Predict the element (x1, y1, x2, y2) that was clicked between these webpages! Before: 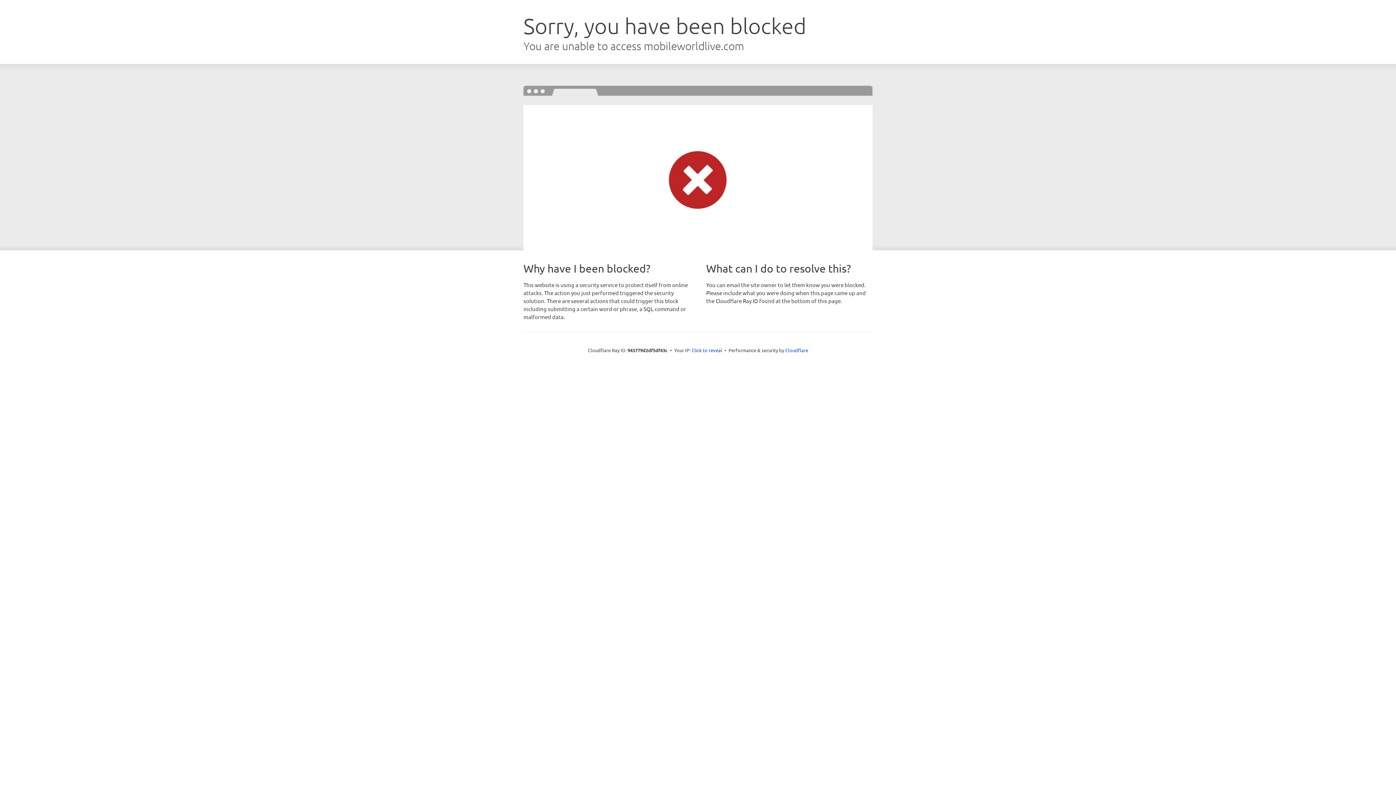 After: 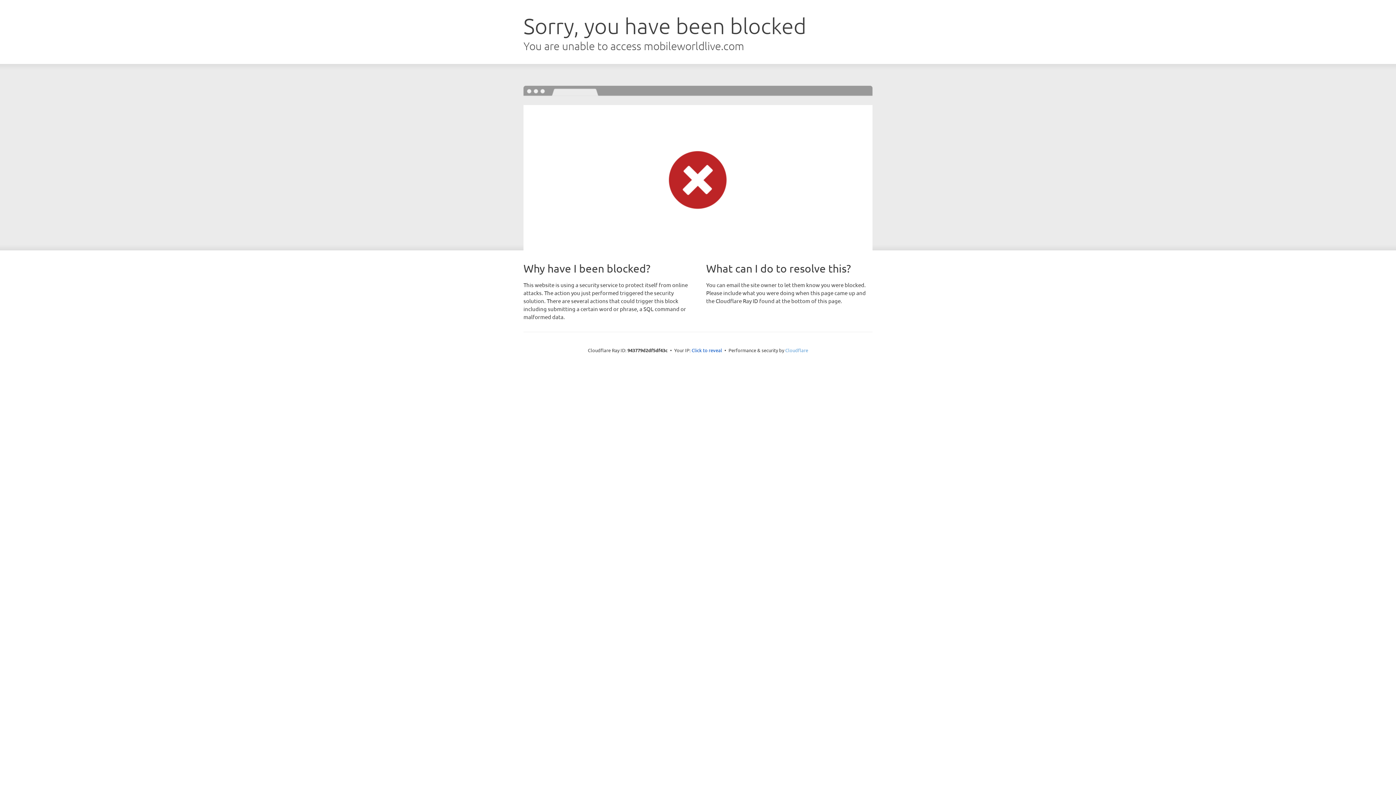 Action: label: Cloudflare bbox: (785, 347, 808, 353)